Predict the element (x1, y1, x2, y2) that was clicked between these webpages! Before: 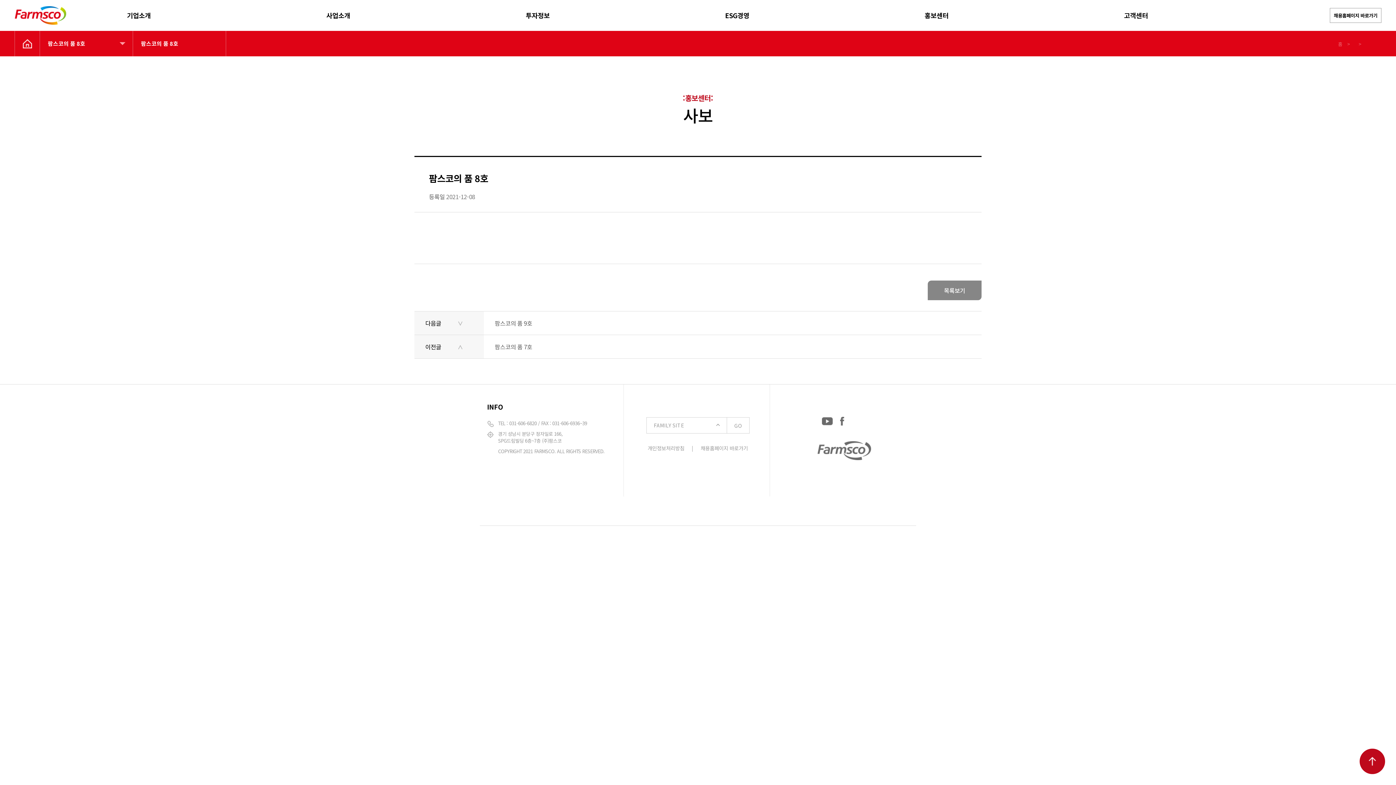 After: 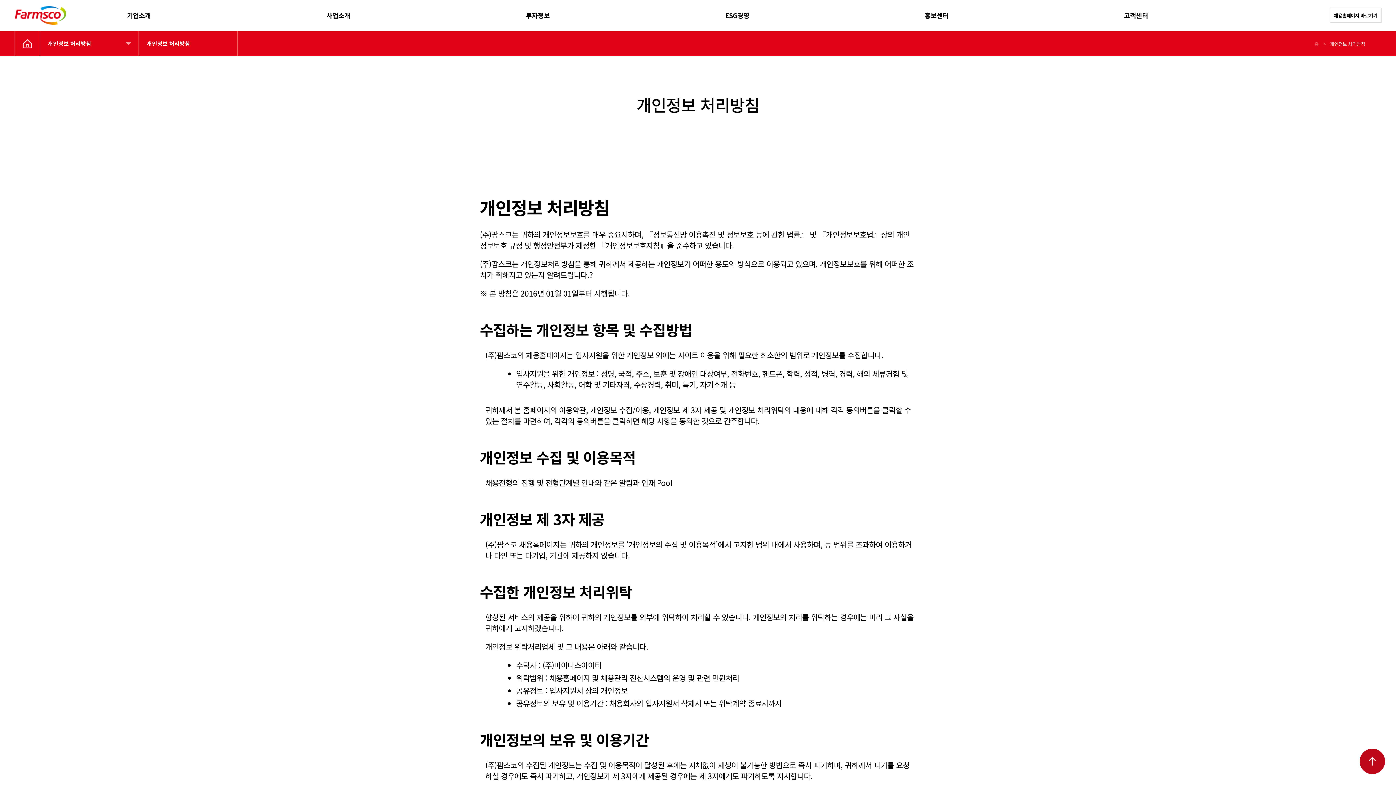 Action: label: 개인정보처리방침 bbox: (647, 444, 700, 452)